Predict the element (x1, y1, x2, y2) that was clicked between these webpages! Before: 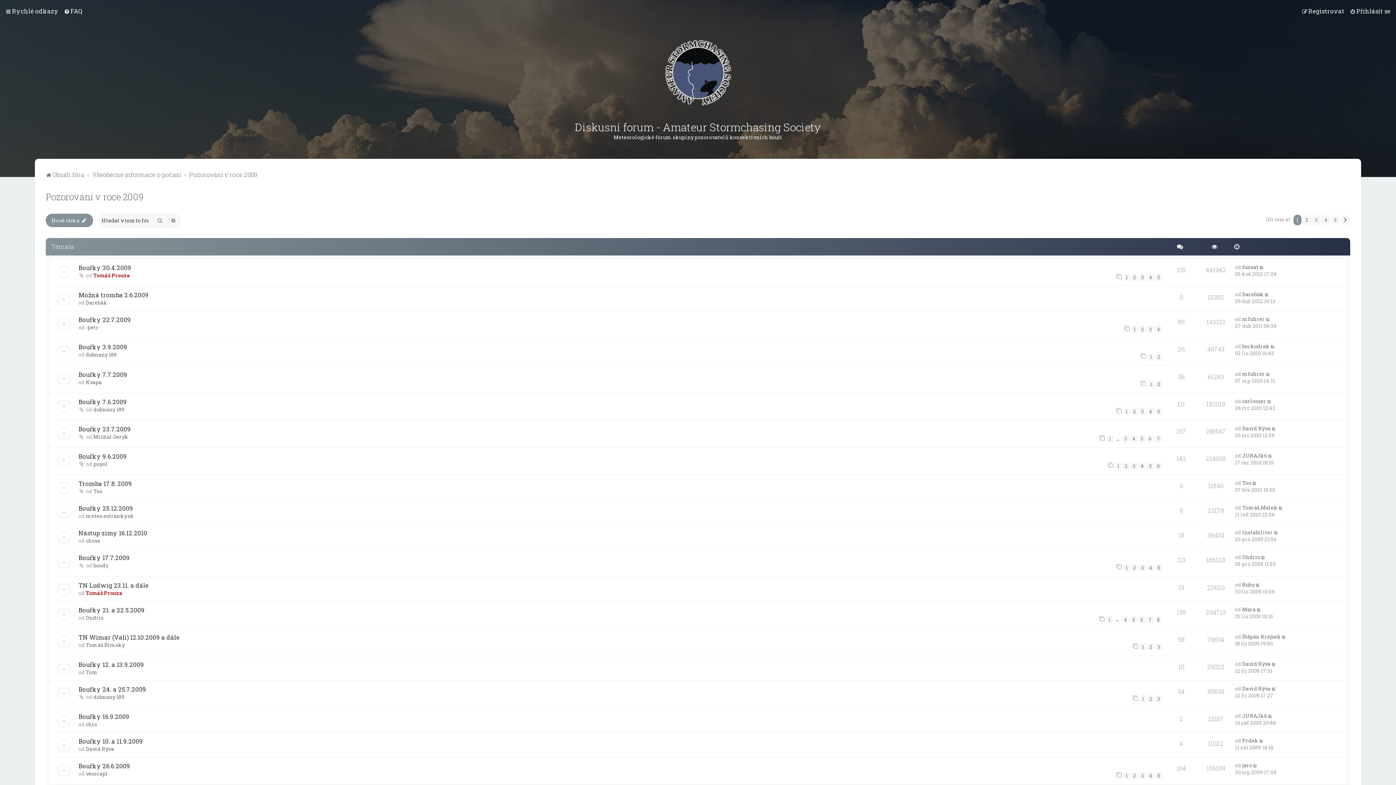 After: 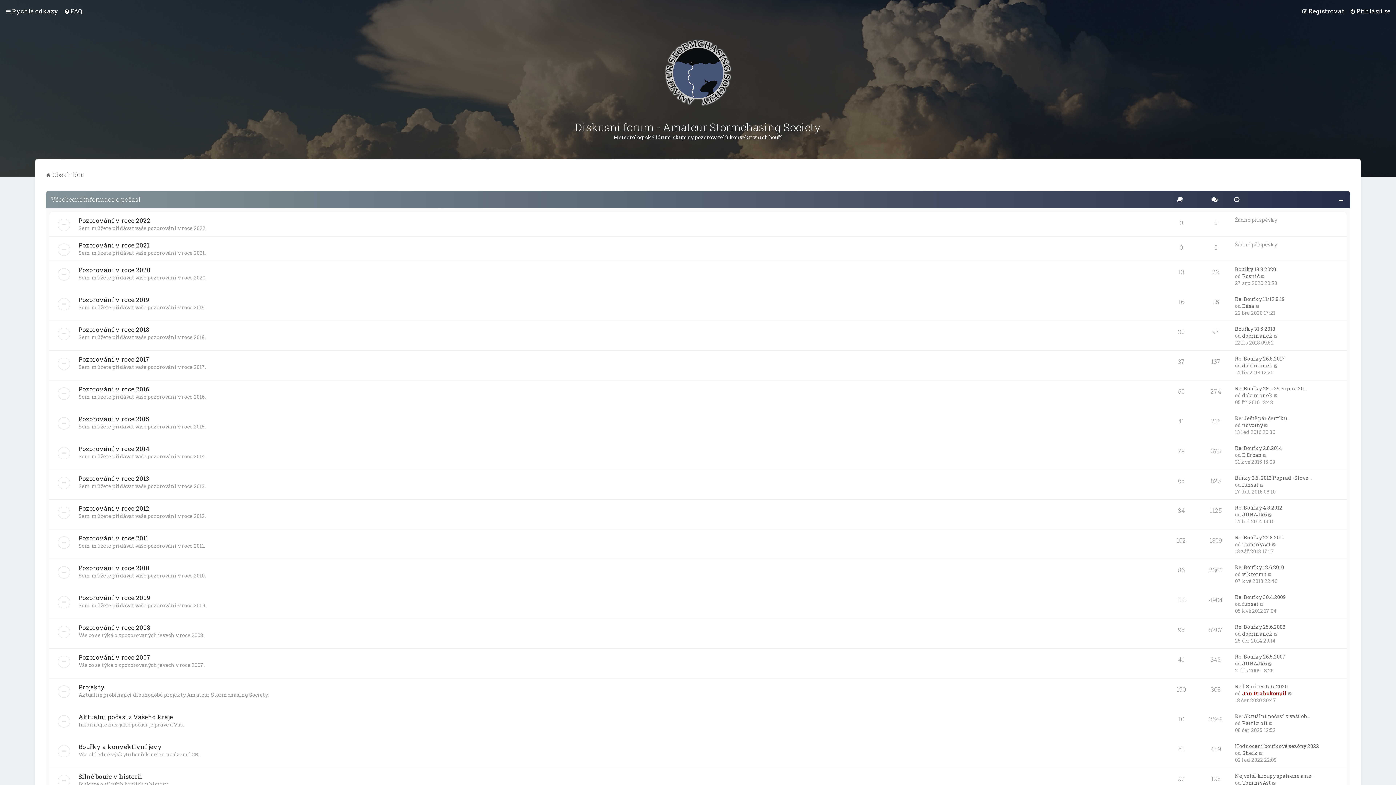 Action: label: Obsah fóra bbox: (45, 169, 84, 180)